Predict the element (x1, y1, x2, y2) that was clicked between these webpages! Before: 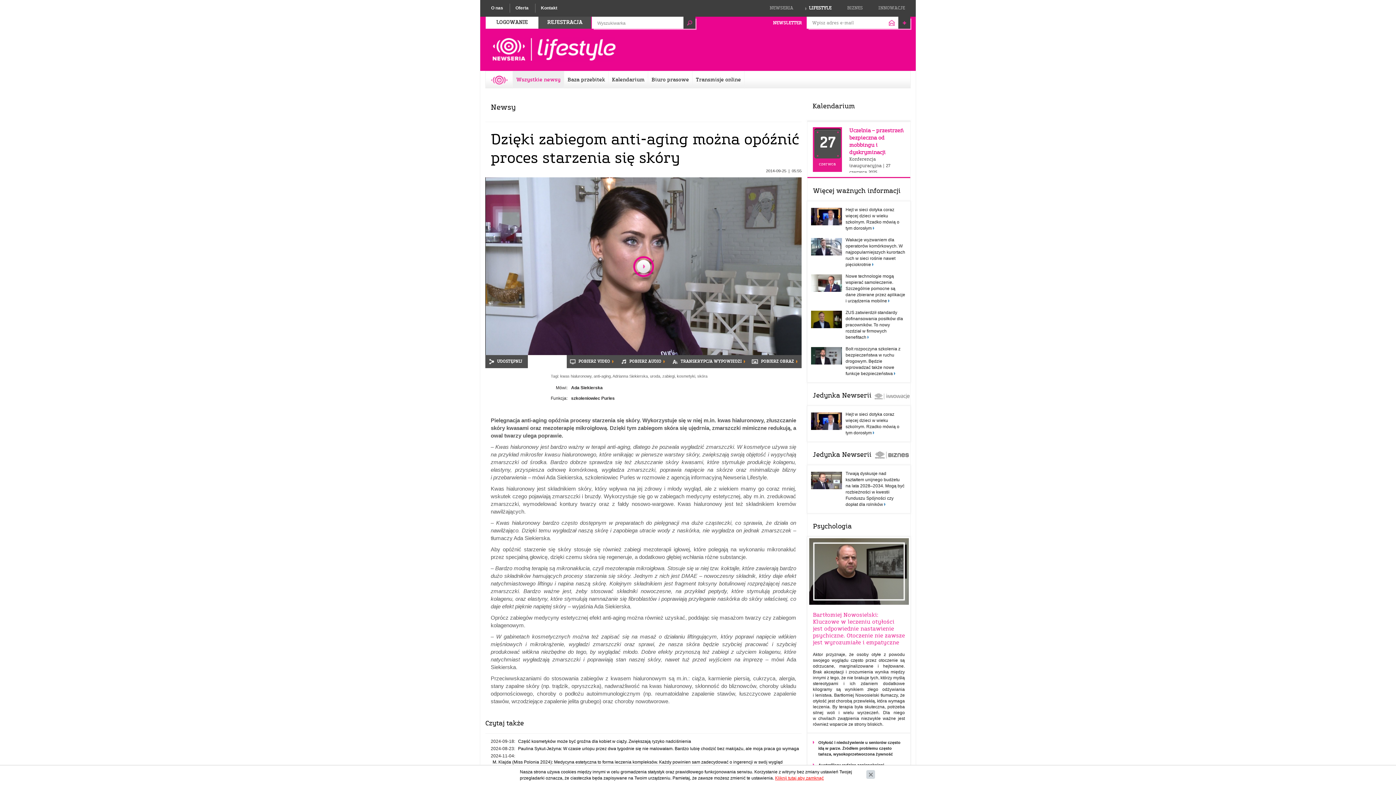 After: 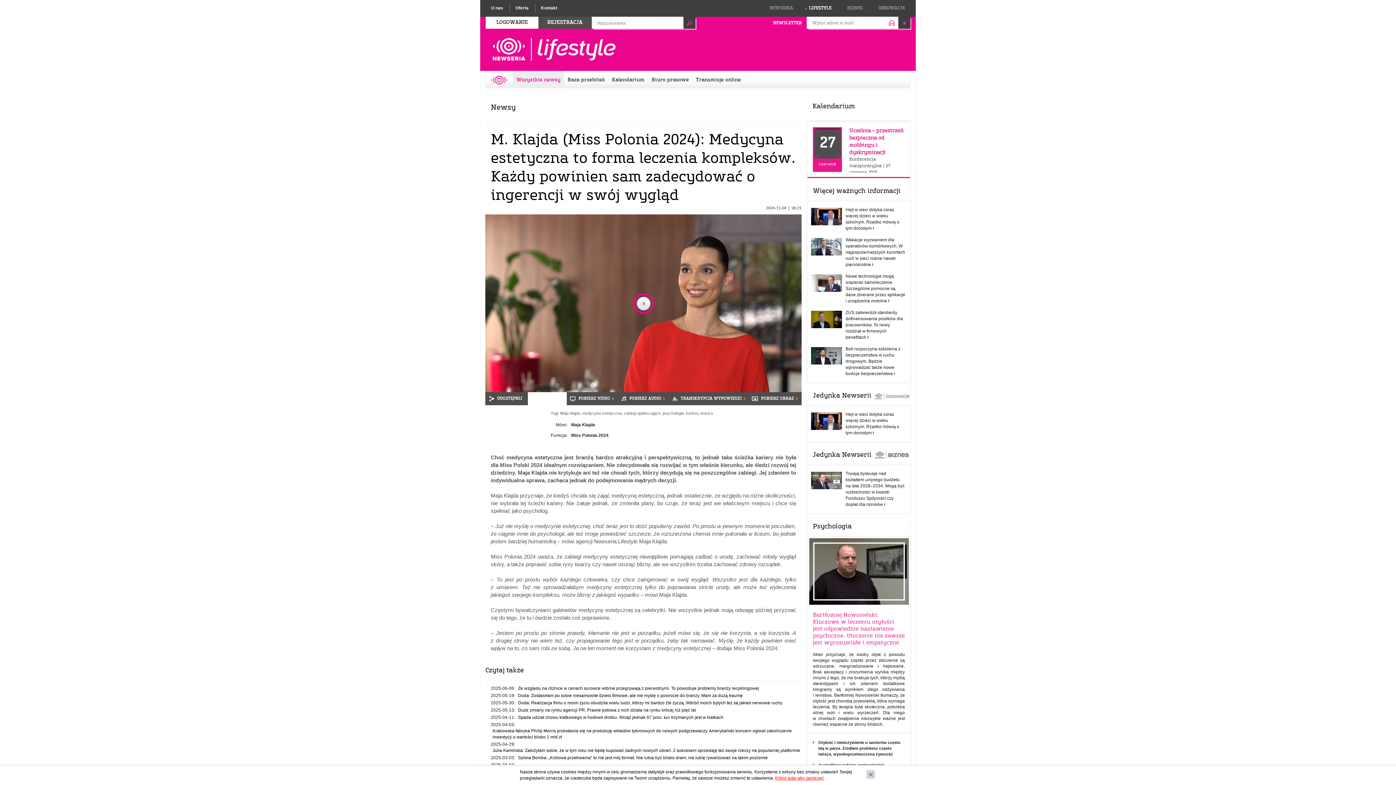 Action: bbox: (492, 759, 782, 765) label: M. Klajda (Miss Polonia 2024): Medycyna estetyczna to forma leczenia kompleksów. Każdy powinien sam zadecydować o ingerencji w swój wygląd